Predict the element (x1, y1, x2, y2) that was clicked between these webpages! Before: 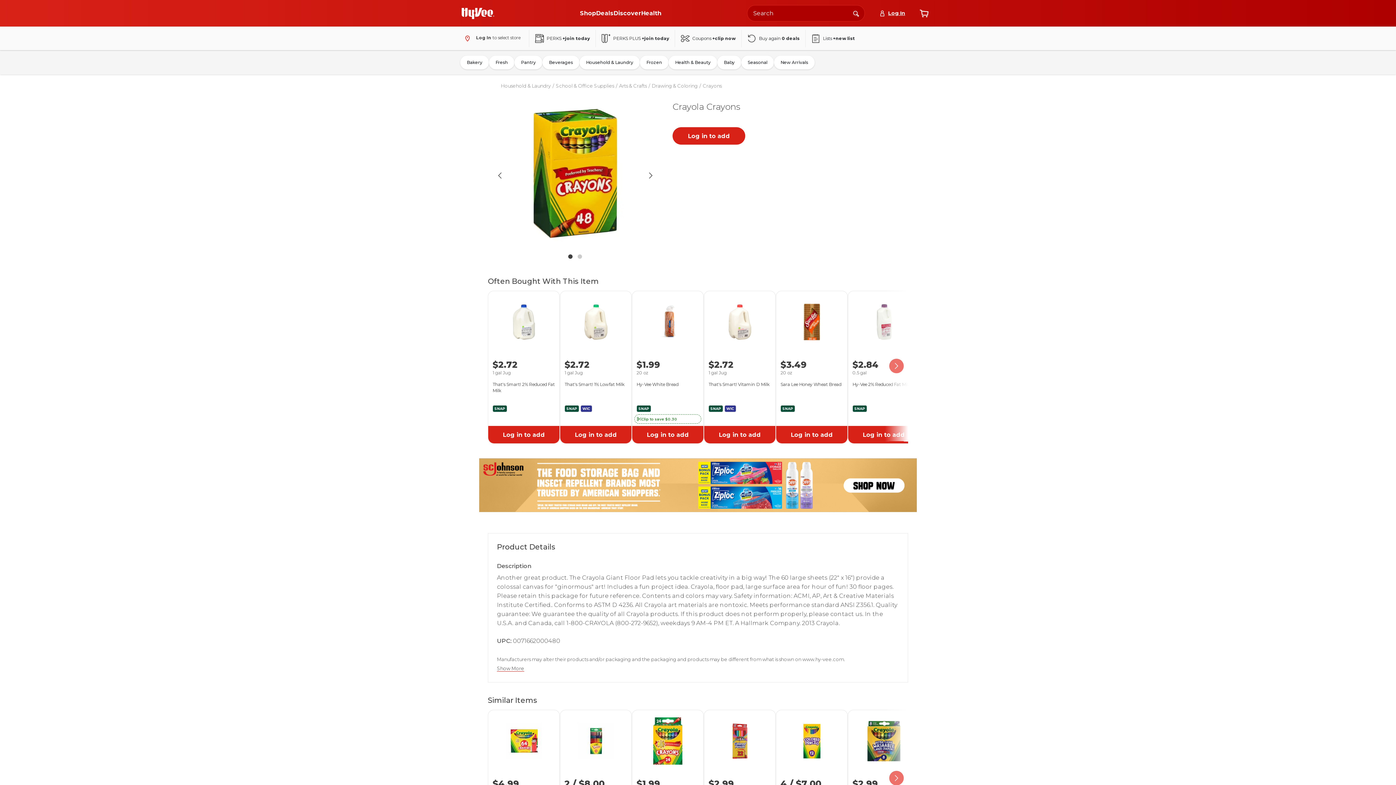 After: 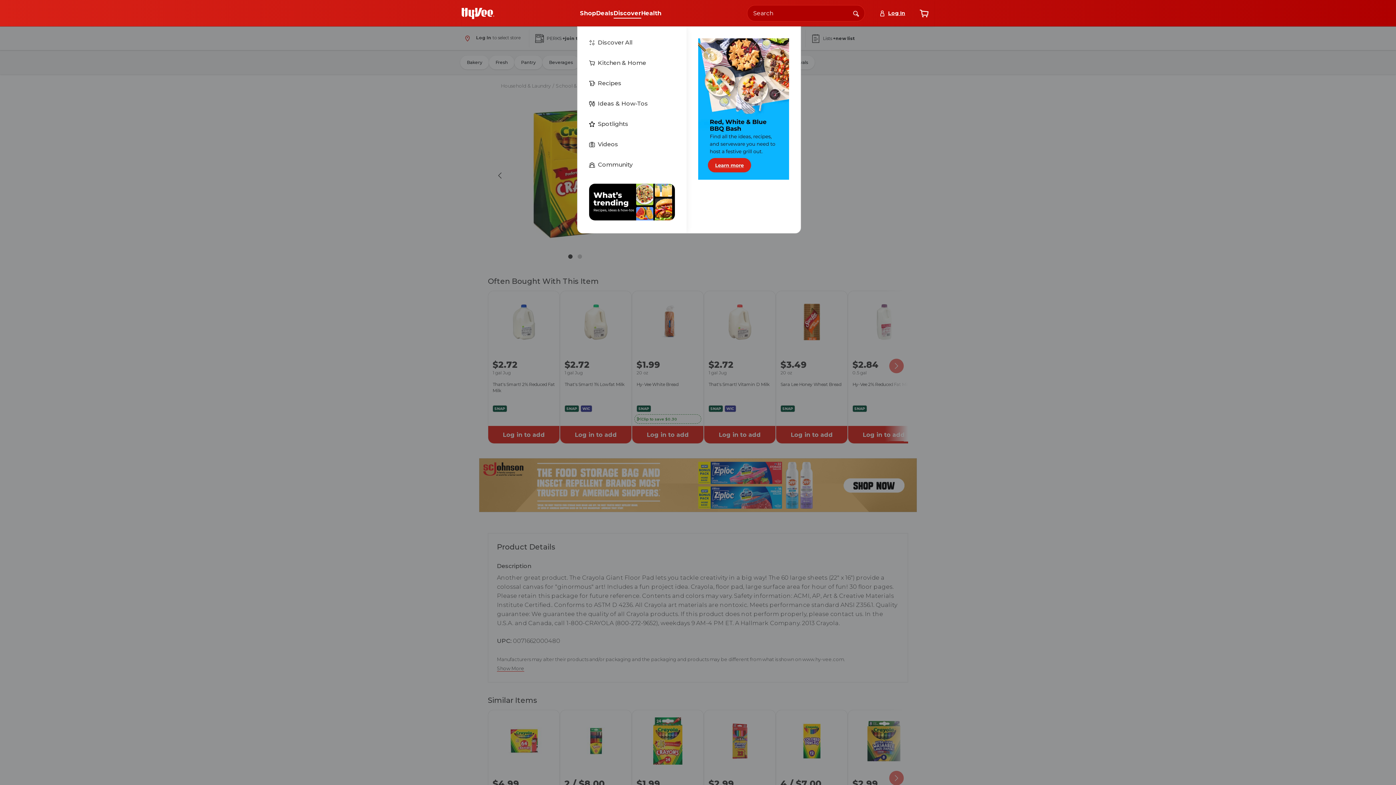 Action: label: Discover bbox: (613, 7, 641, 19)